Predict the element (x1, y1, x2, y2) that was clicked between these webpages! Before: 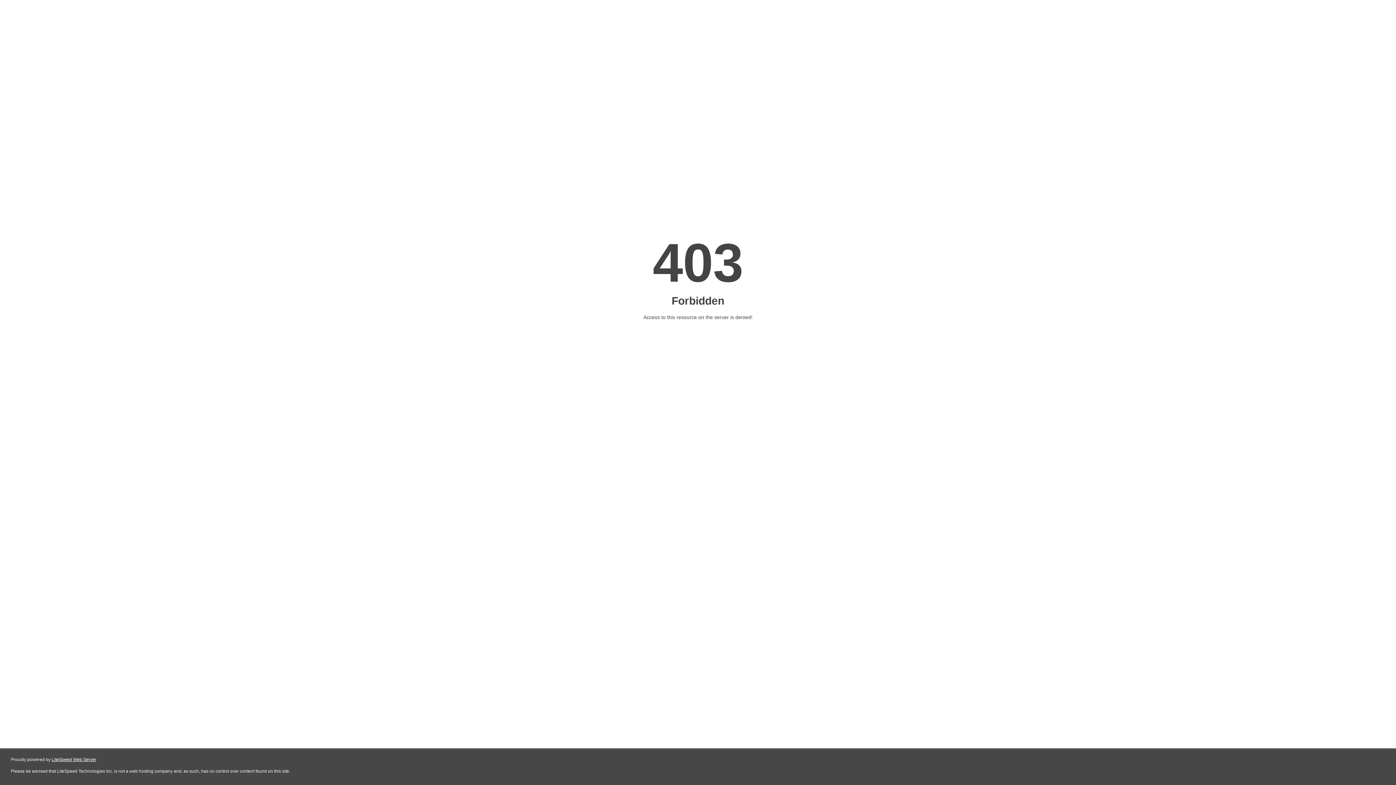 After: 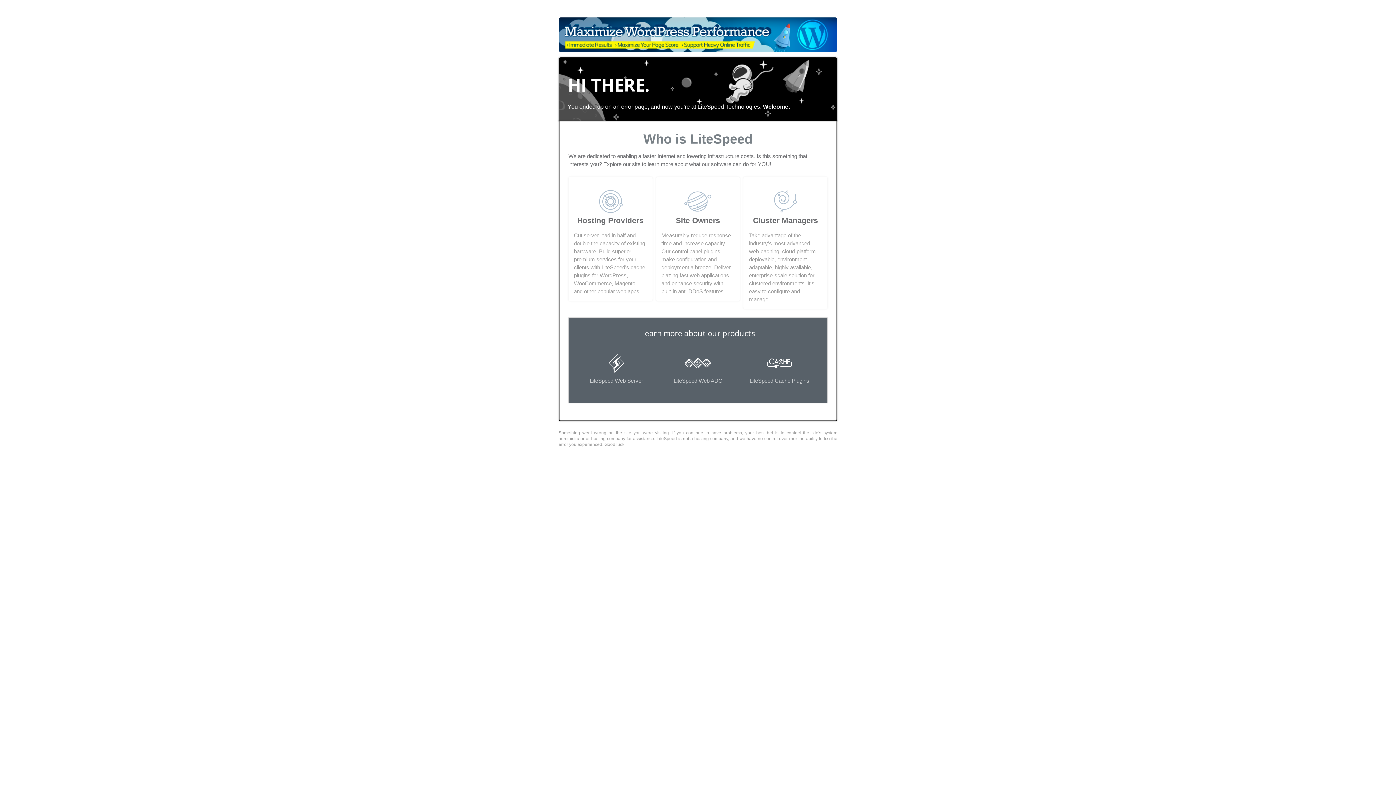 Action: bbox: (51, 757, 96, 762) label: LiteSpeed Web Server